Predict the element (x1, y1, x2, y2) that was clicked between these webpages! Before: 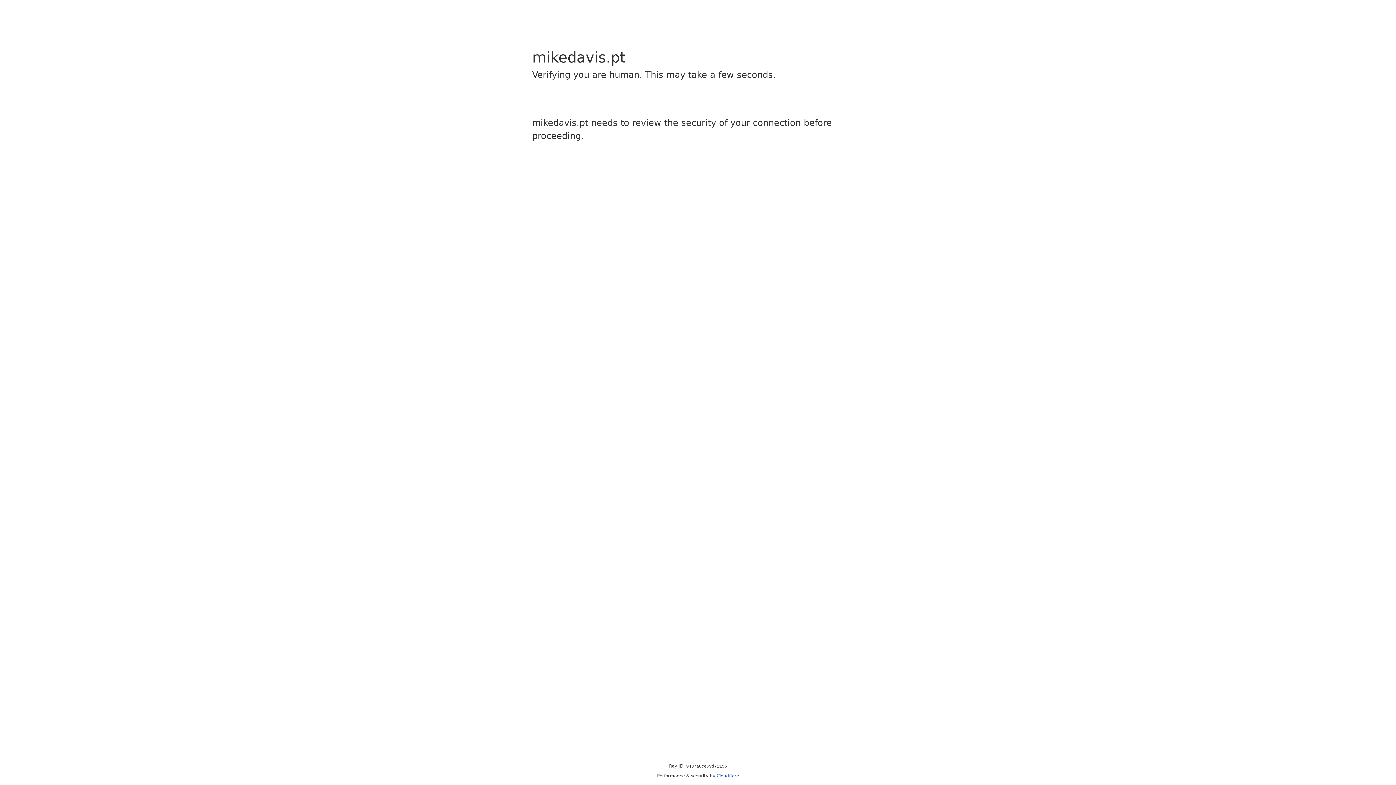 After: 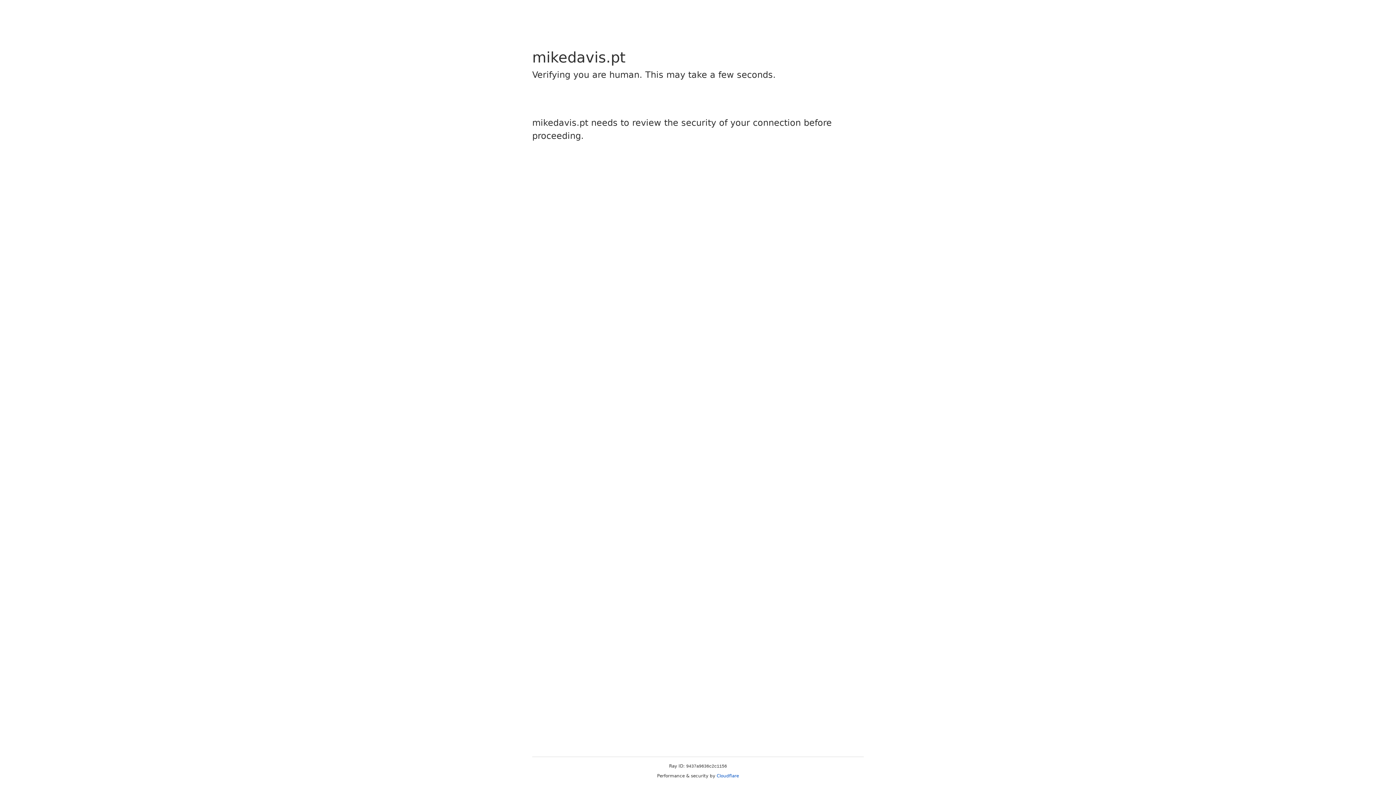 Action: label: Cloudflare bbox: (716, 773, 739, 778)